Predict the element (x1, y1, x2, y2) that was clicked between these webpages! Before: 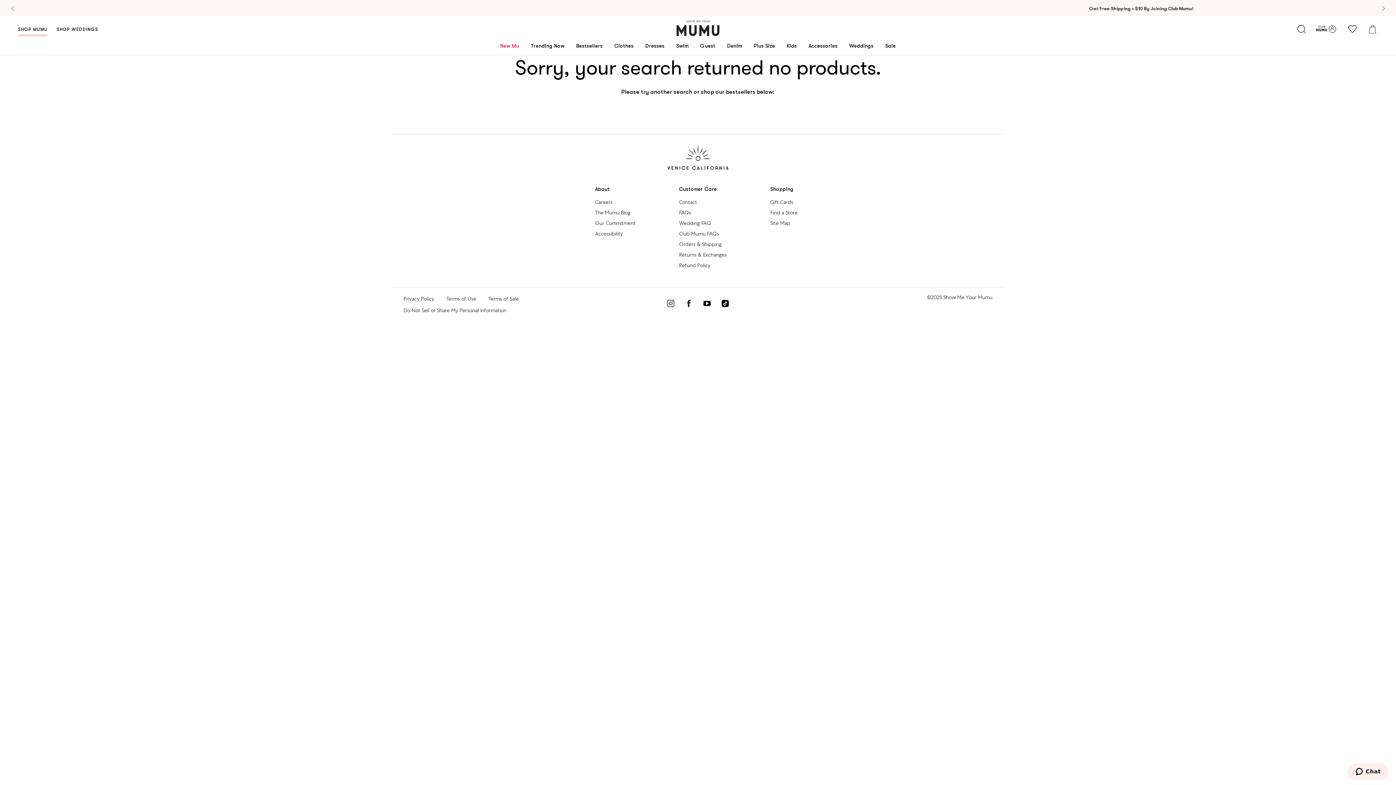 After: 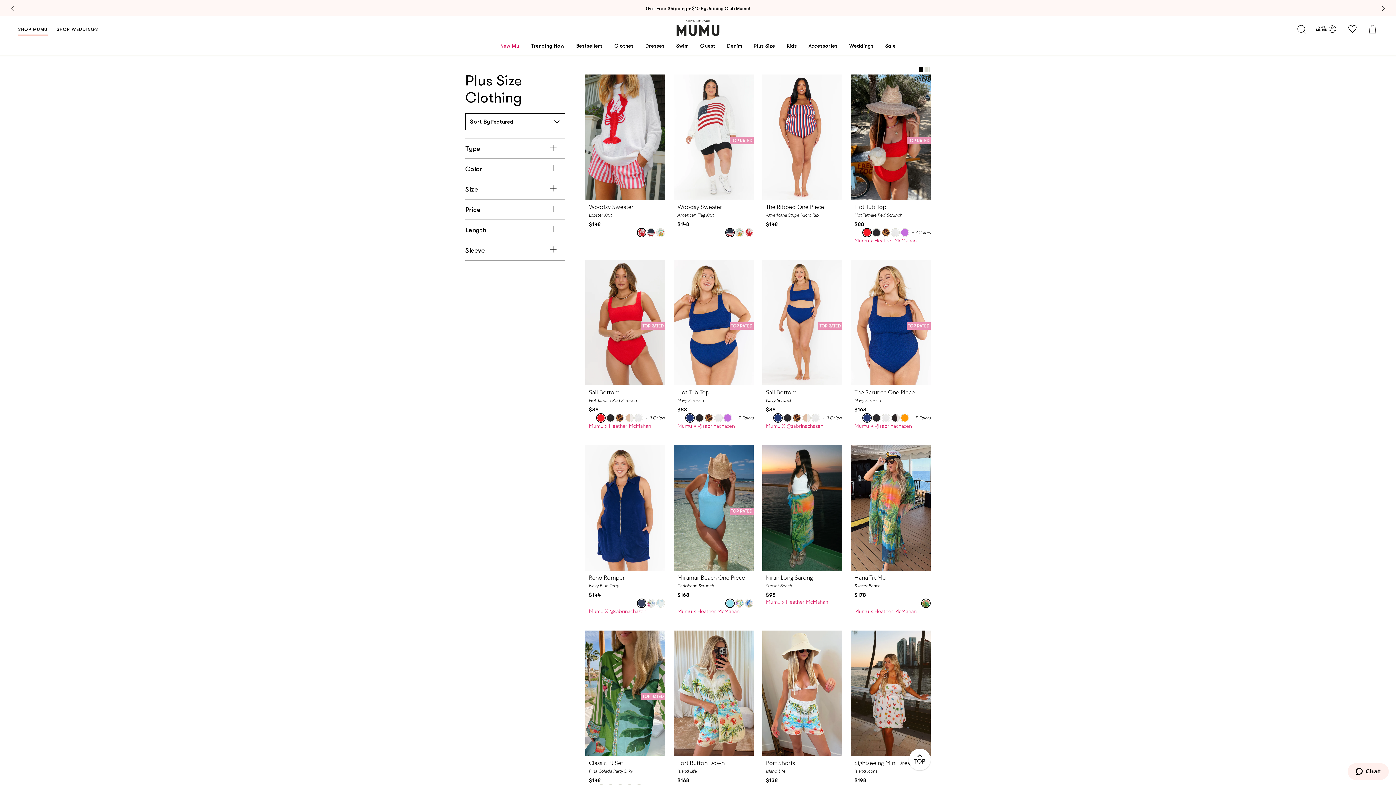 Action: bbox: (748, 42, 781, 54) label: Plus Size